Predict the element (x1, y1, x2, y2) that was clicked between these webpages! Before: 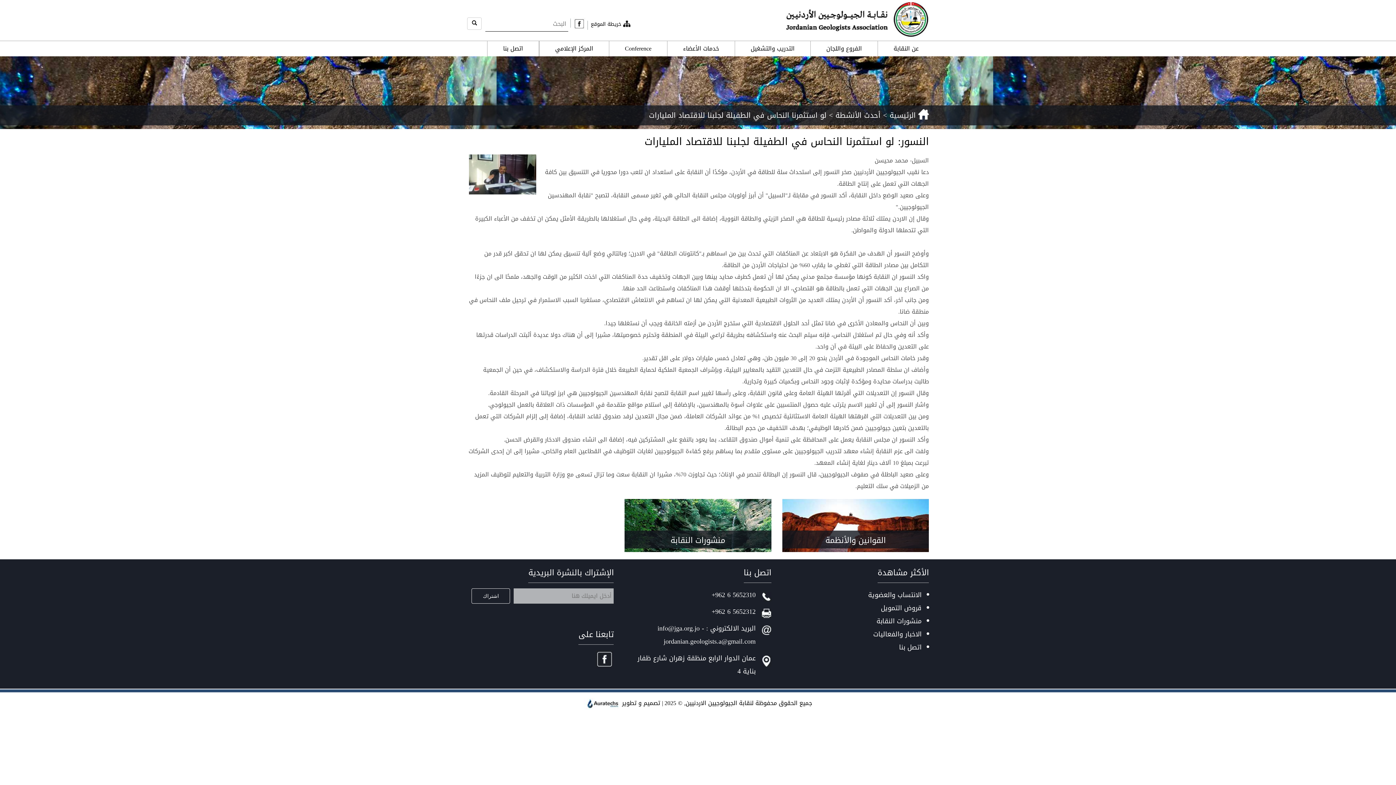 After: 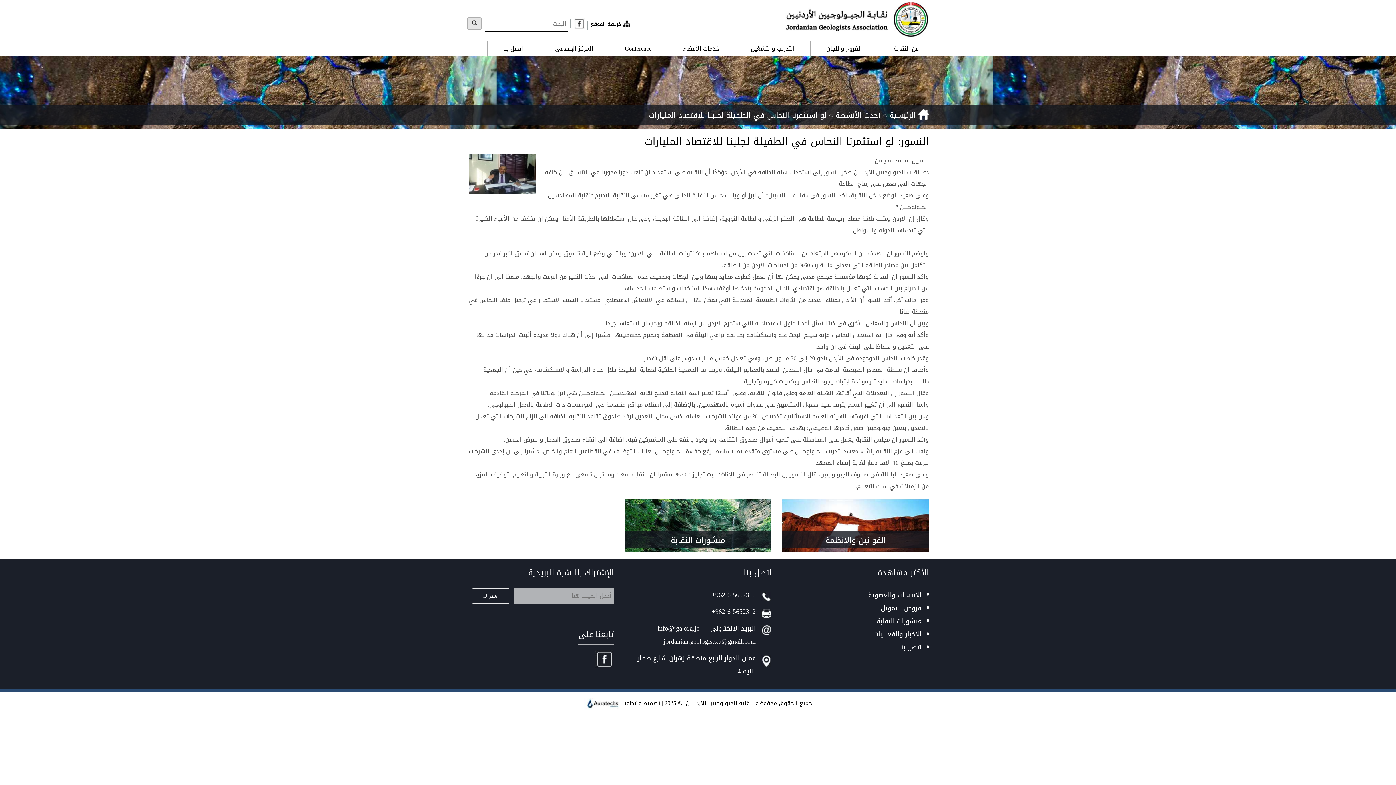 Action: bbox: (467, 17, 481, 29)